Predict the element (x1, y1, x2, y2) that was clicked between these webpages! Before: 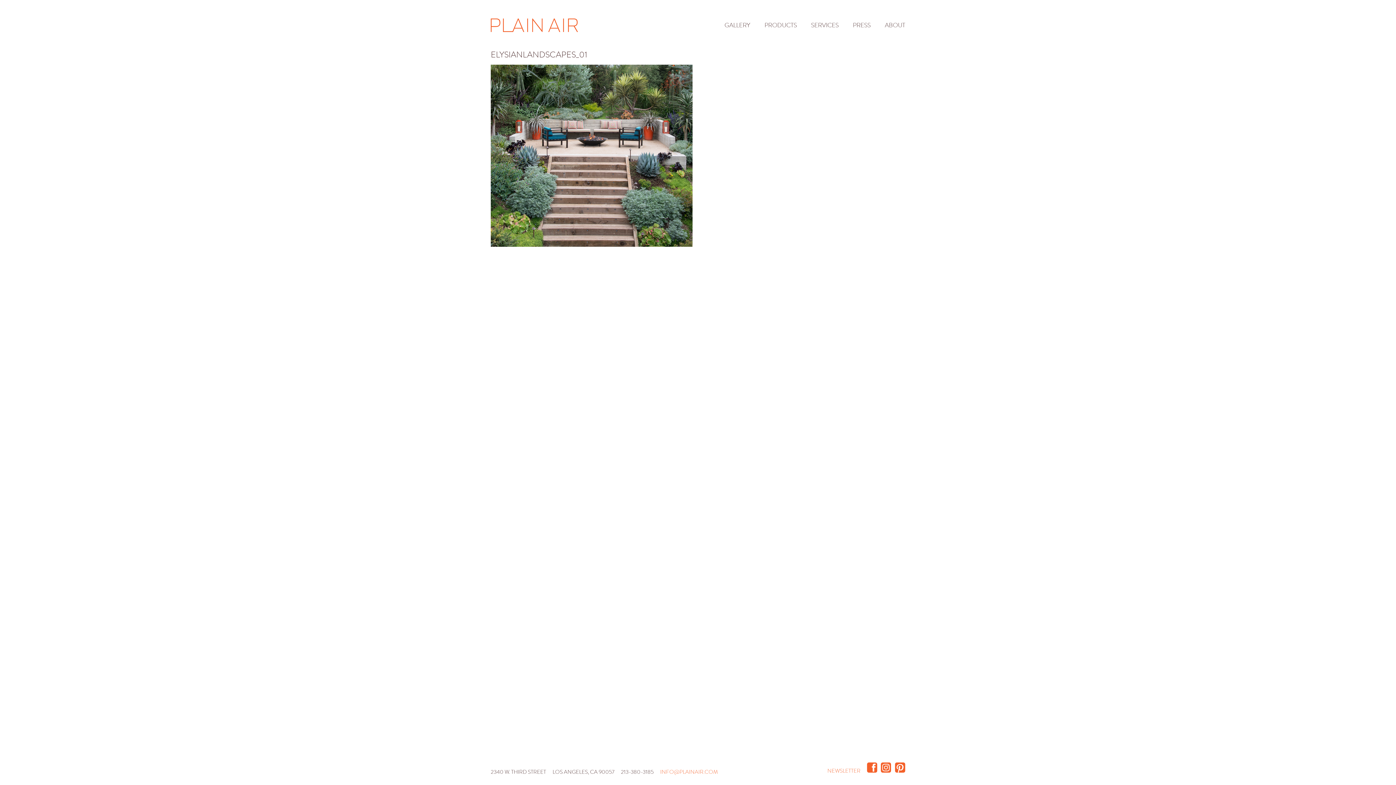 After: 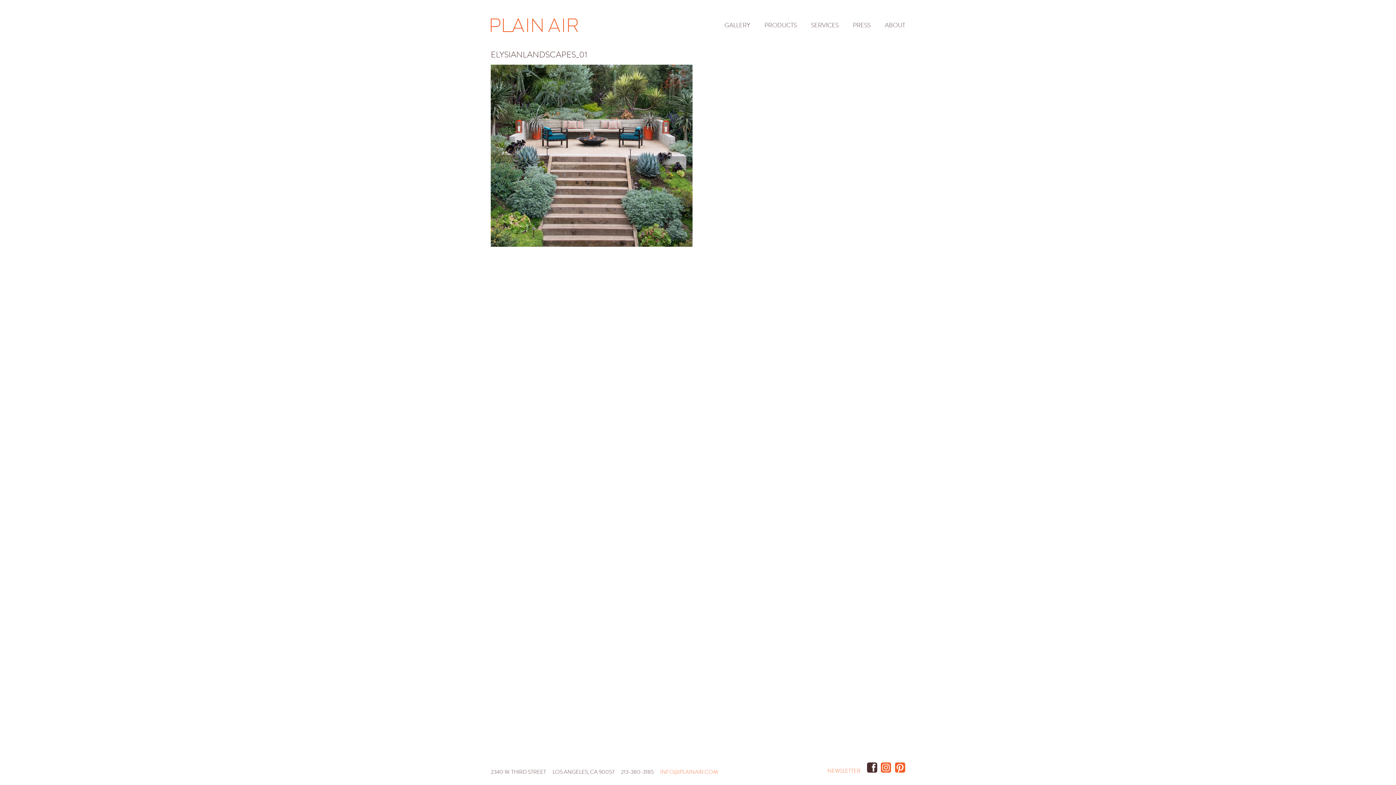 Action: bbox: (867, 767, 877, 774)